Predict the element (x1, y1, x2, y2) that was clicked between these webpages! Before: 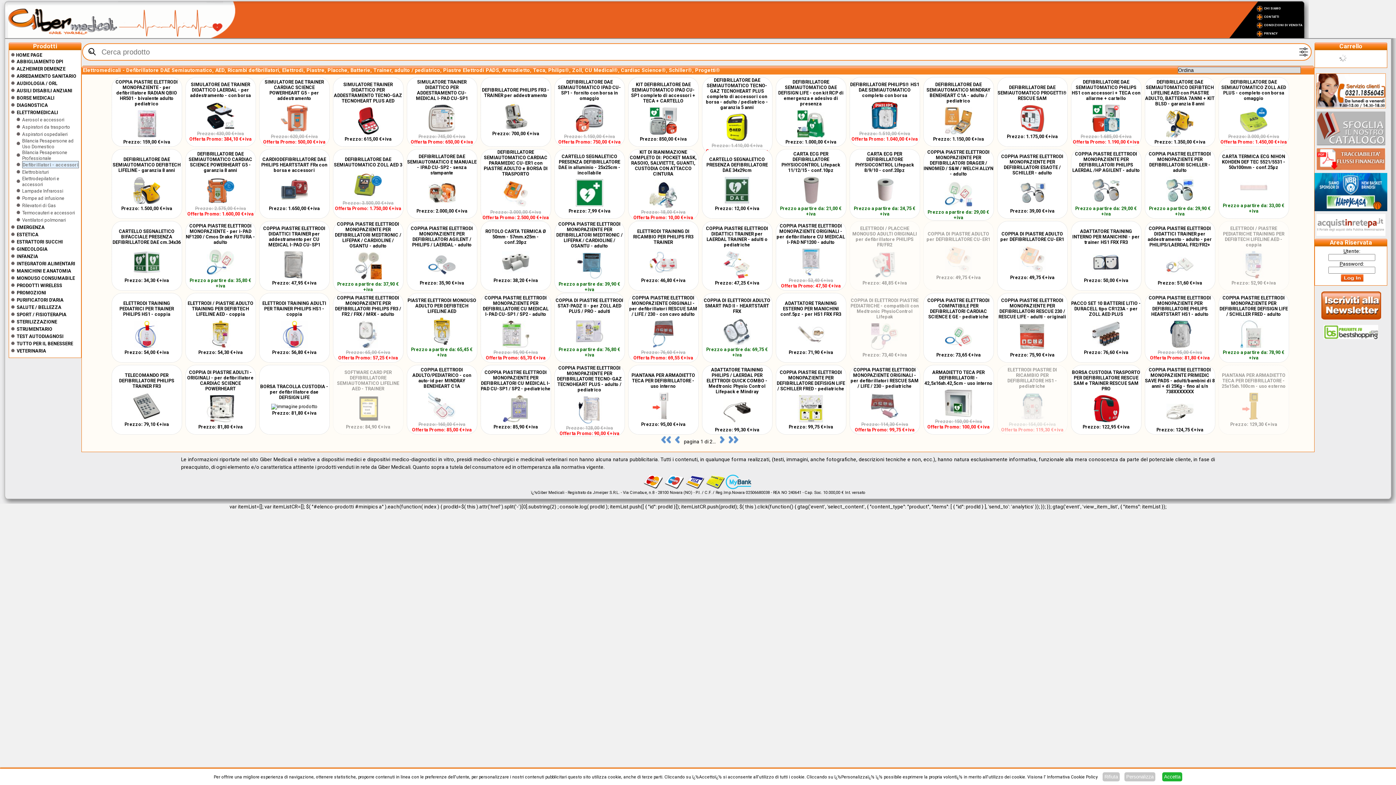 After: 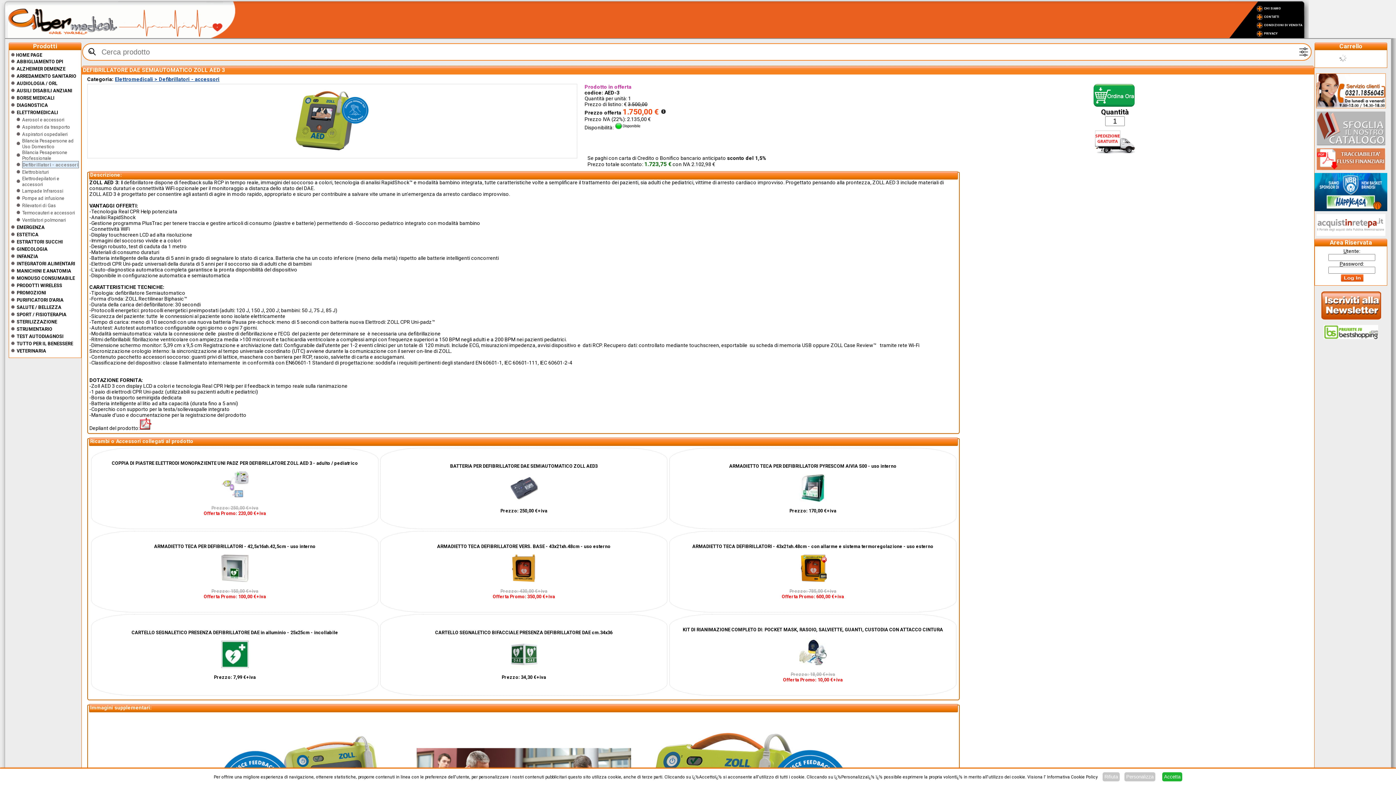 Action: label: DEFIBRILLATORE DAE SEMIAUTOMATICO ZOLL AED 3 bbox: (334, 156, 402, 167)